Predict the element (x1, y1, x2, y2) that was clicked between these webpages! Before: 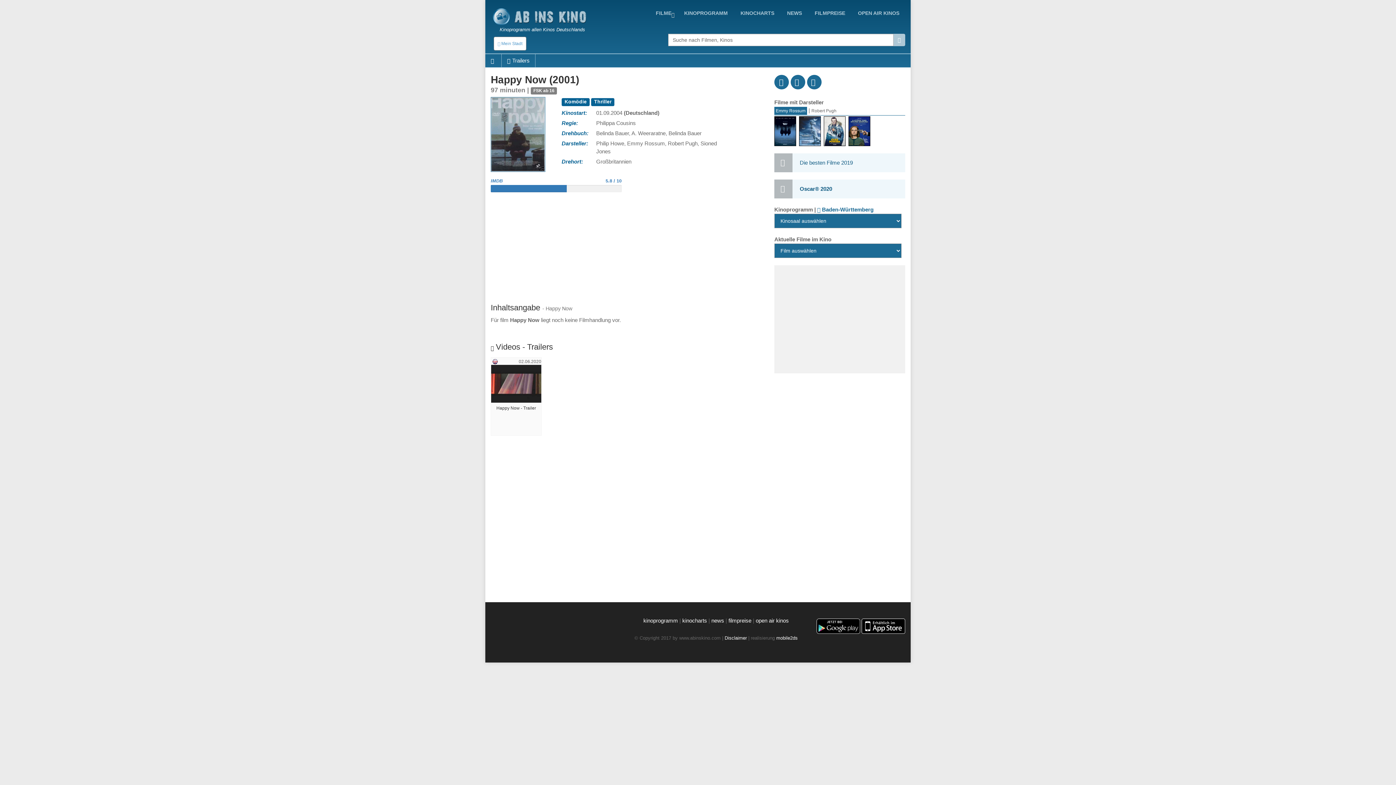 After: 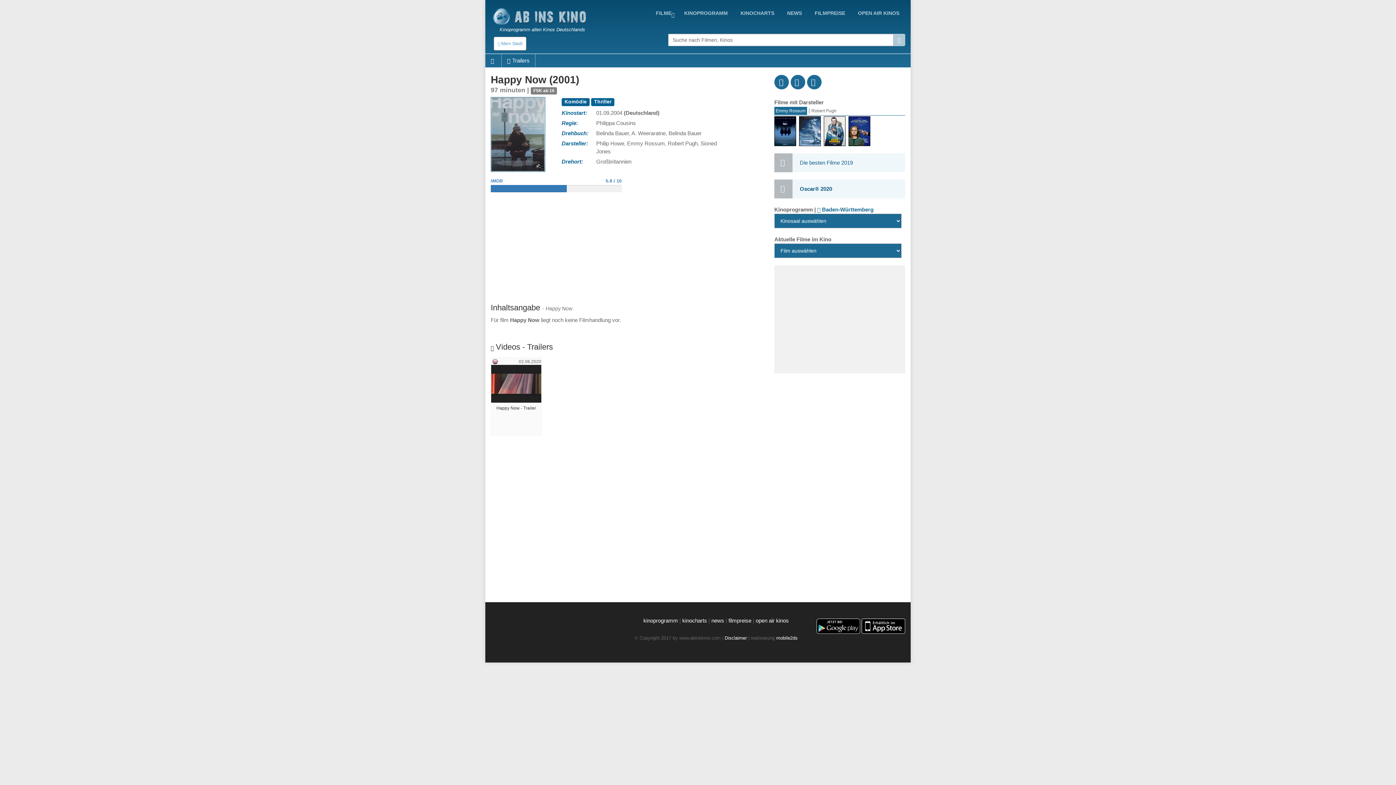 Action: bbox: (816, 621, 860, 628)